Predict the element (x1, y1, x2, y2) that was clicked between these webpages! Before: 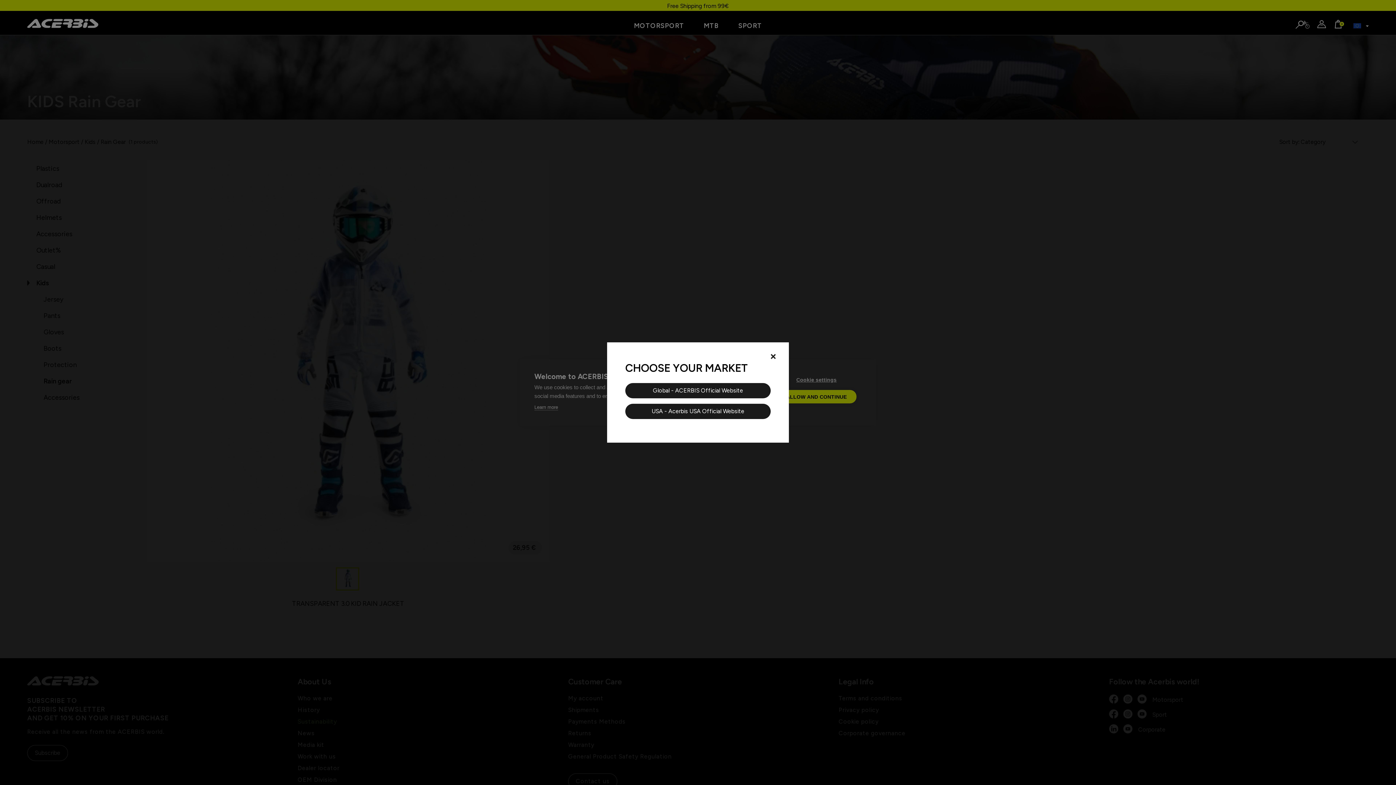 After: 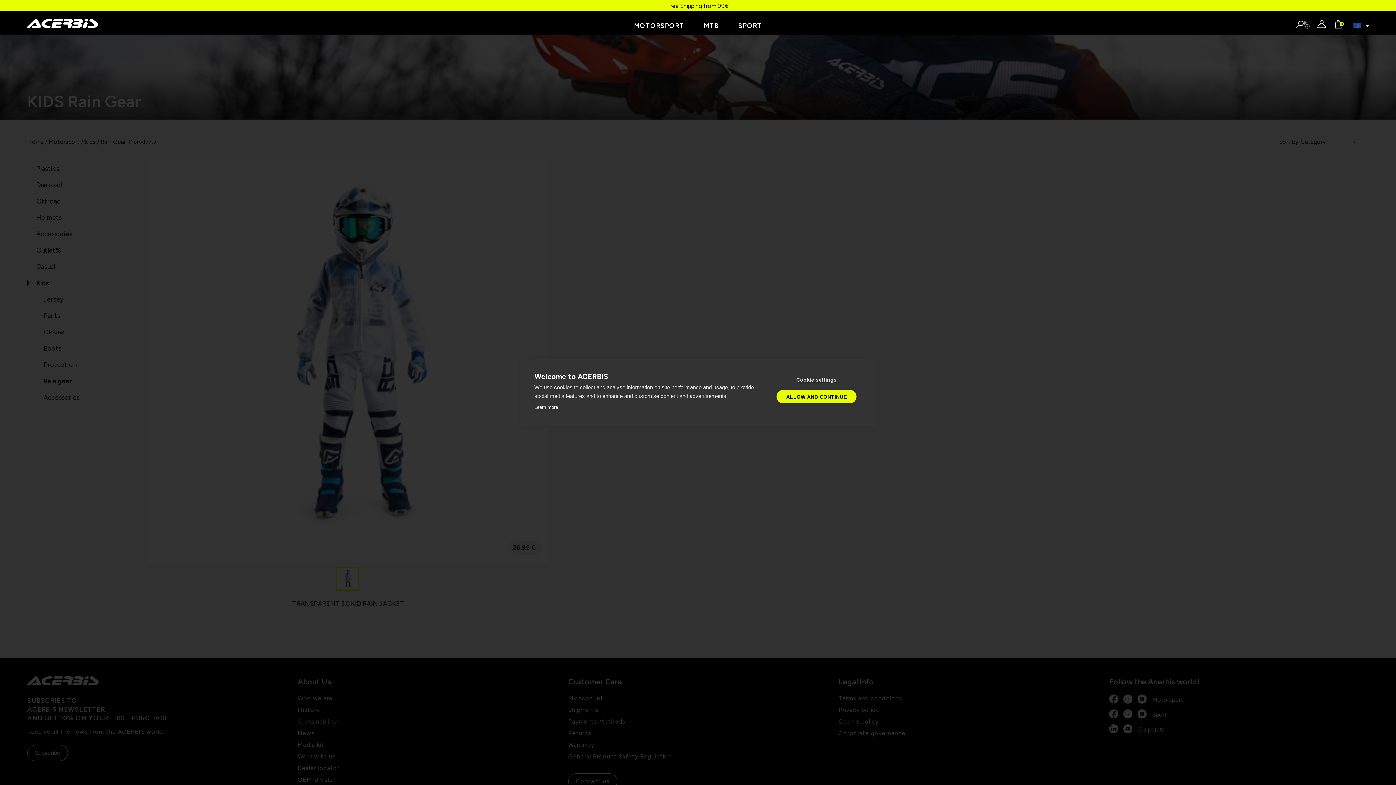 Action: bbox: (770, 352, 776, 360) label: Close